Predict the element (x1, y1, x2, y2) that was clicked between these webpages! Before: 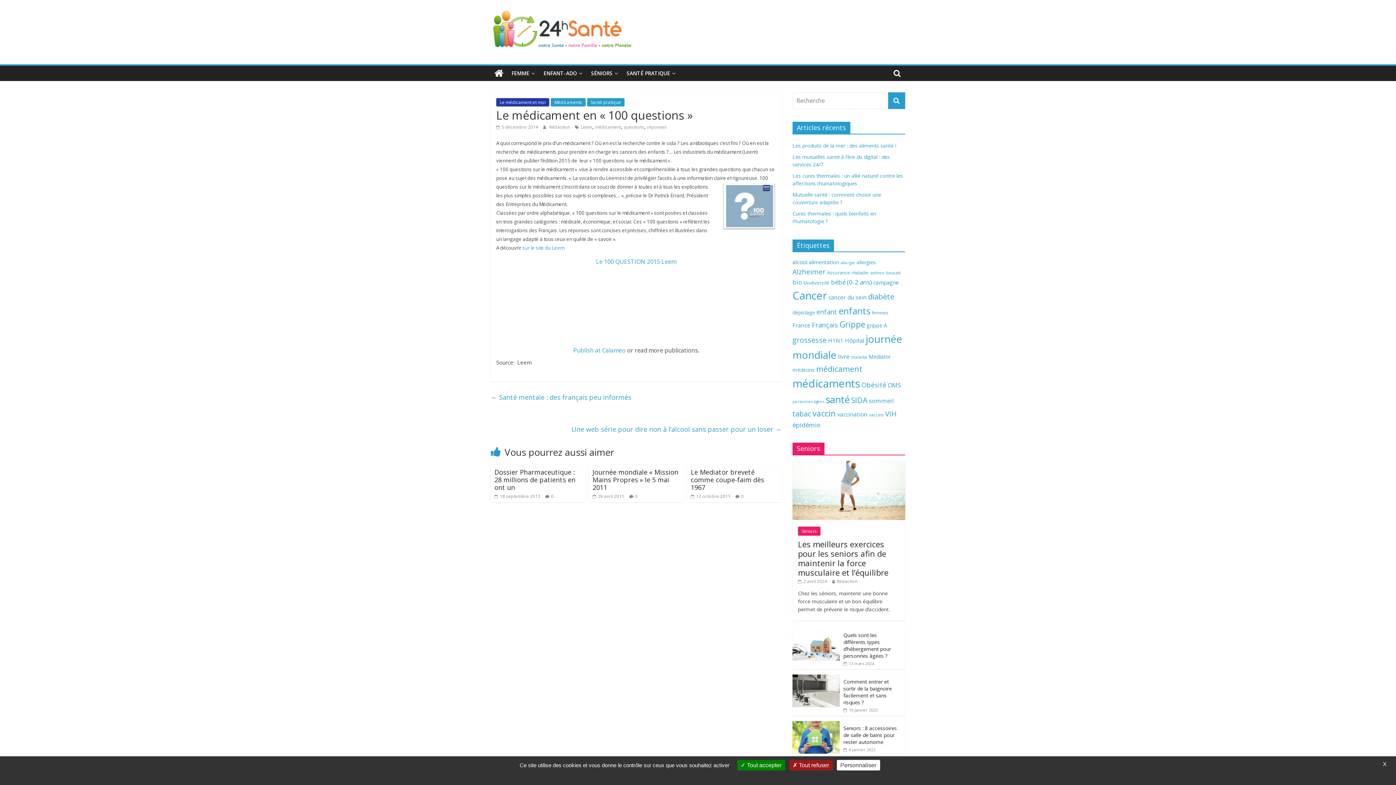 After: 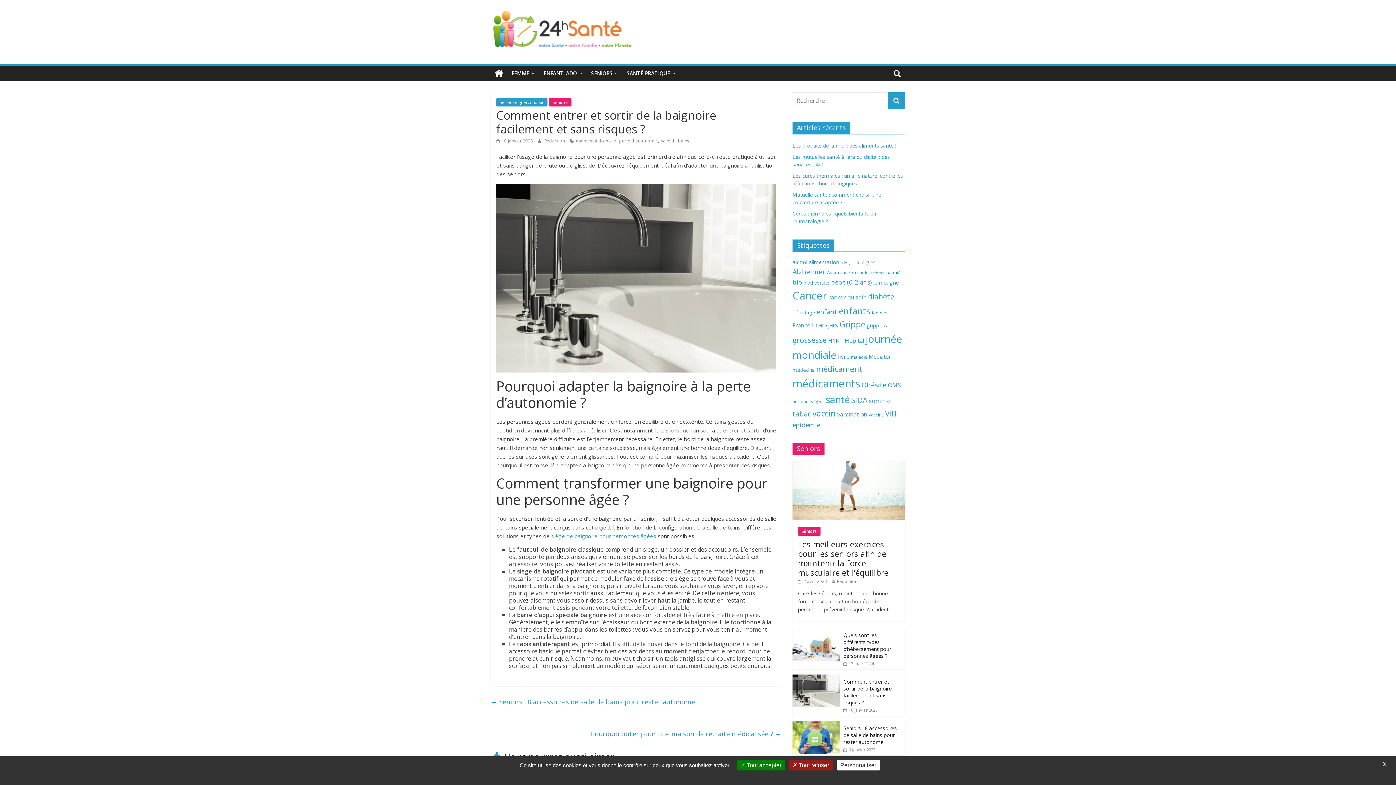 Action: bbox: (843, 678, 892, 706) label: Comment entrer et sortir de la baignoire facilement et sans risques ?